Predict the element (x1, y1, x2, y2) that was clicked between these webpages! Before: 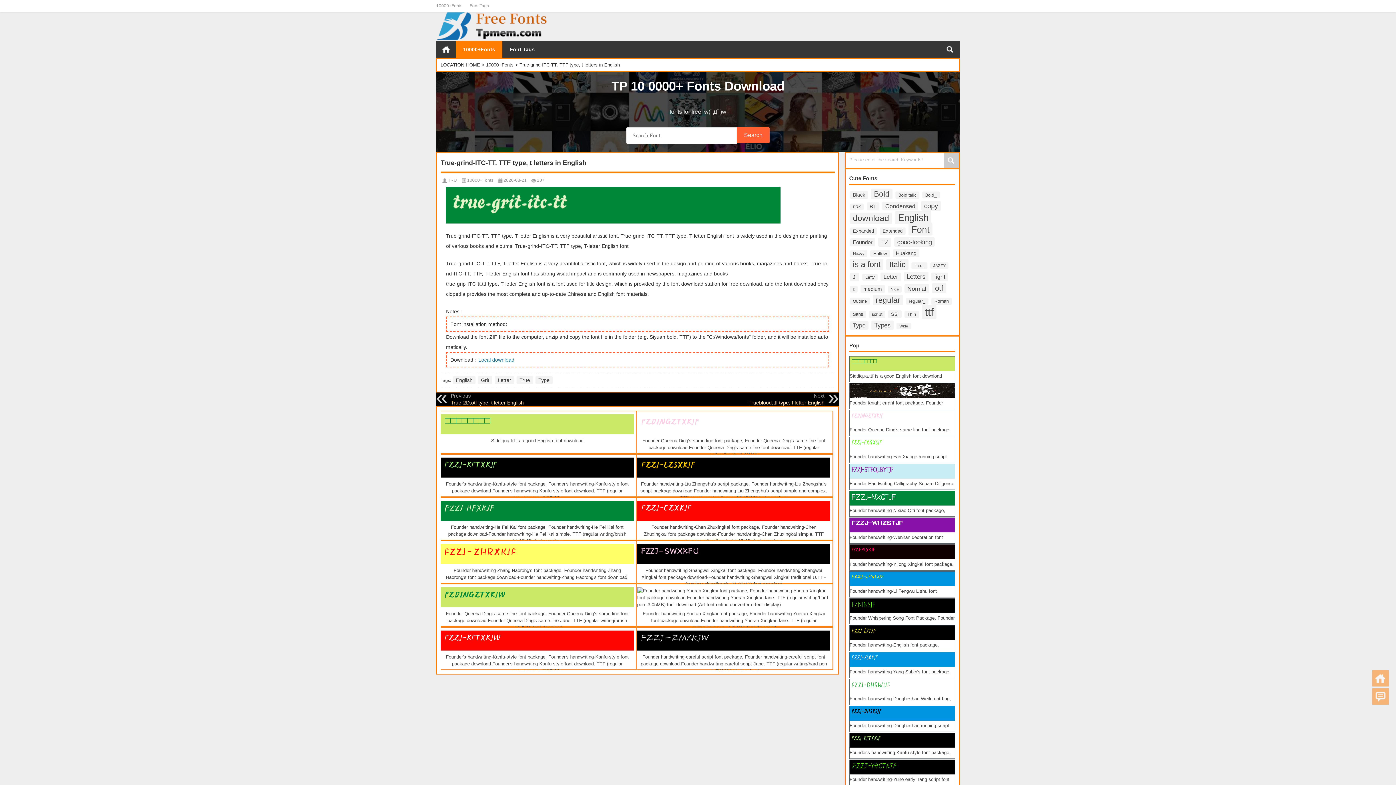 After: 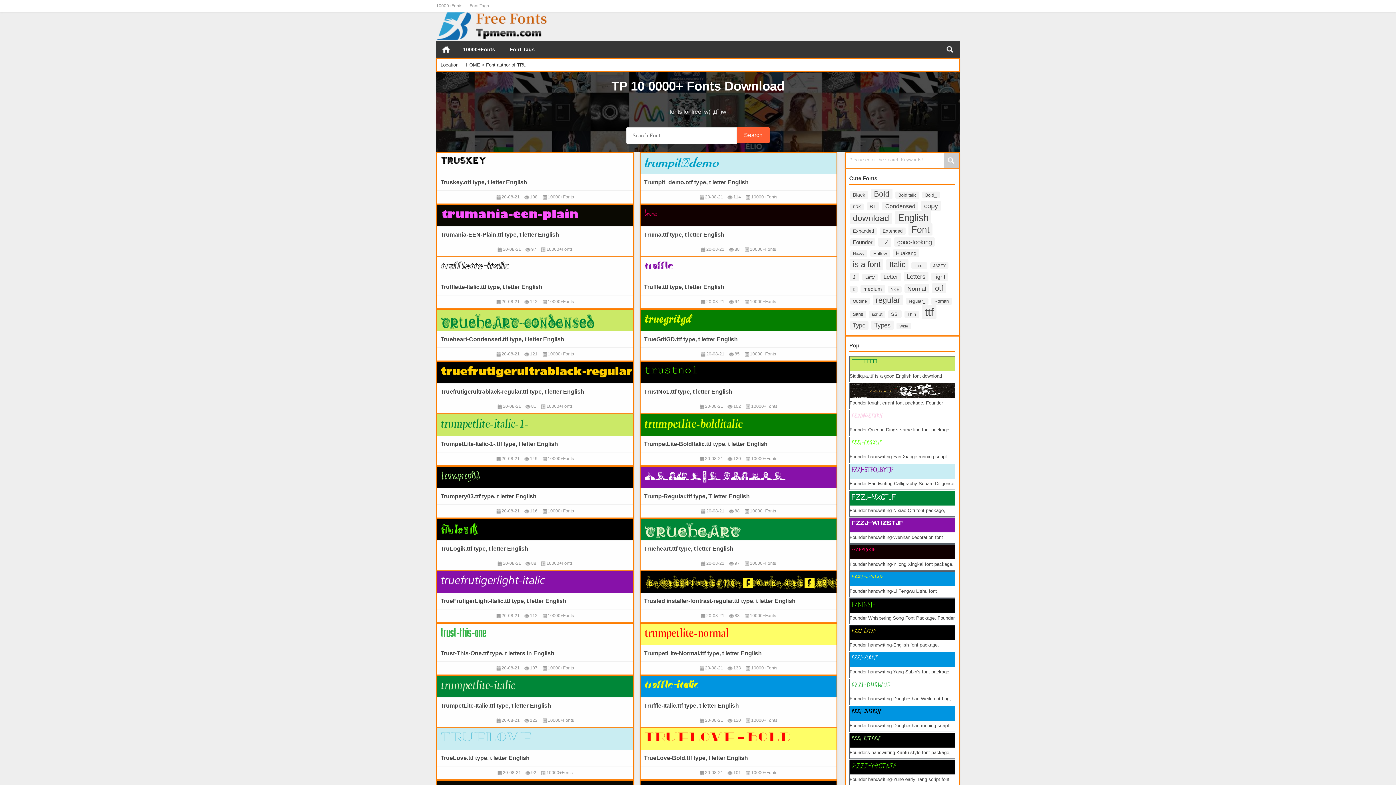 Action: bbox: (448, 177, 457, 182) label: TRU